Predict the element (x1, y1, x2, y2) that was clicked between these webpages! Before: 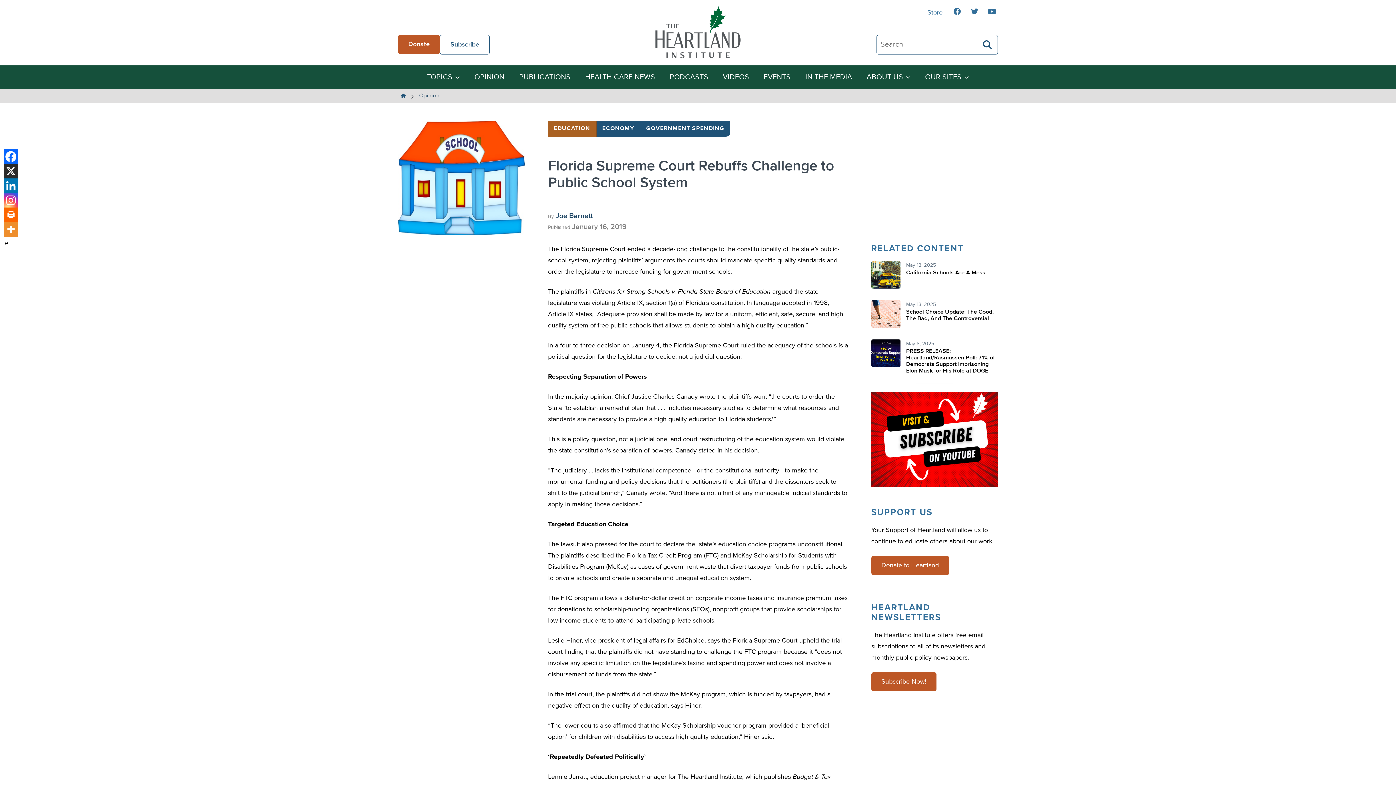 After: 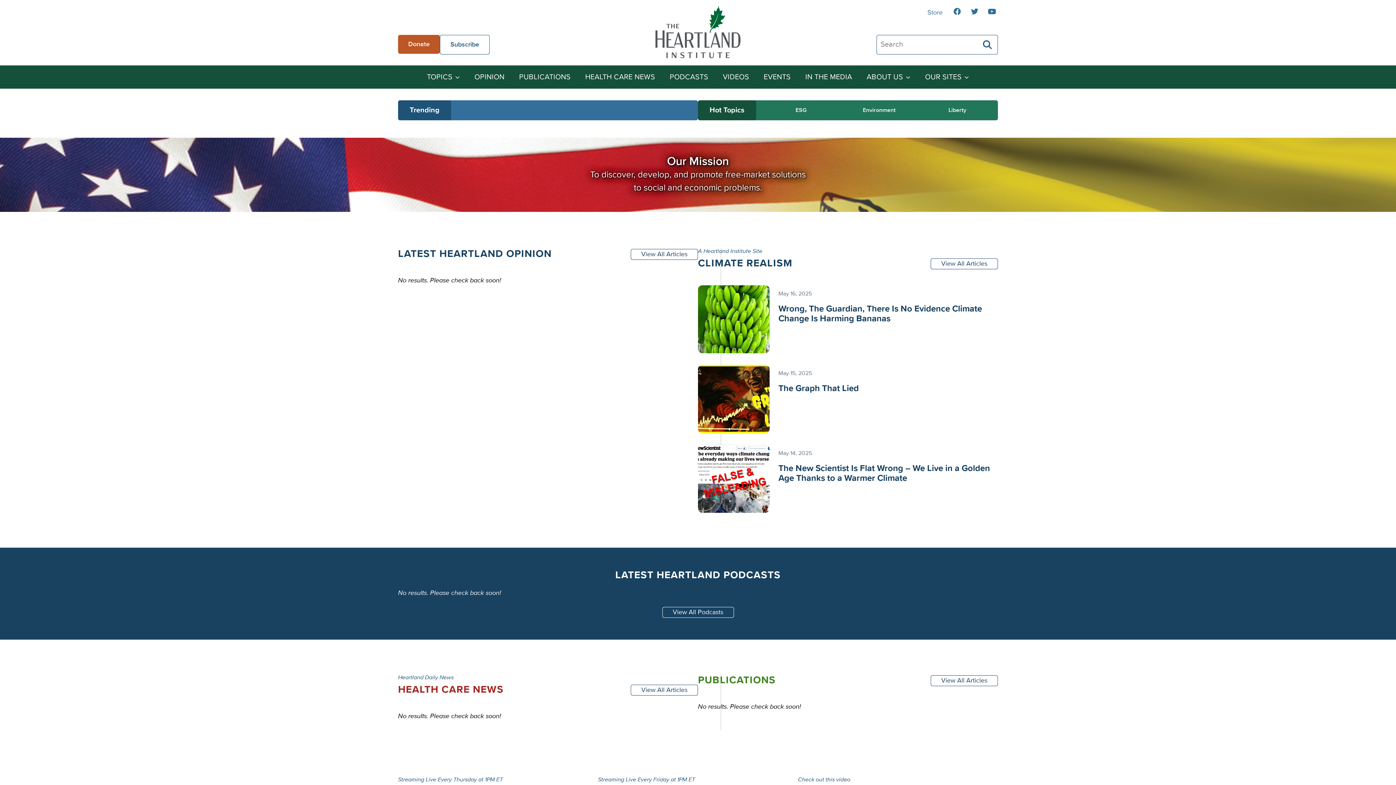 Action: bbox: (640, 2, 756, 61) label: The Heartland Institute